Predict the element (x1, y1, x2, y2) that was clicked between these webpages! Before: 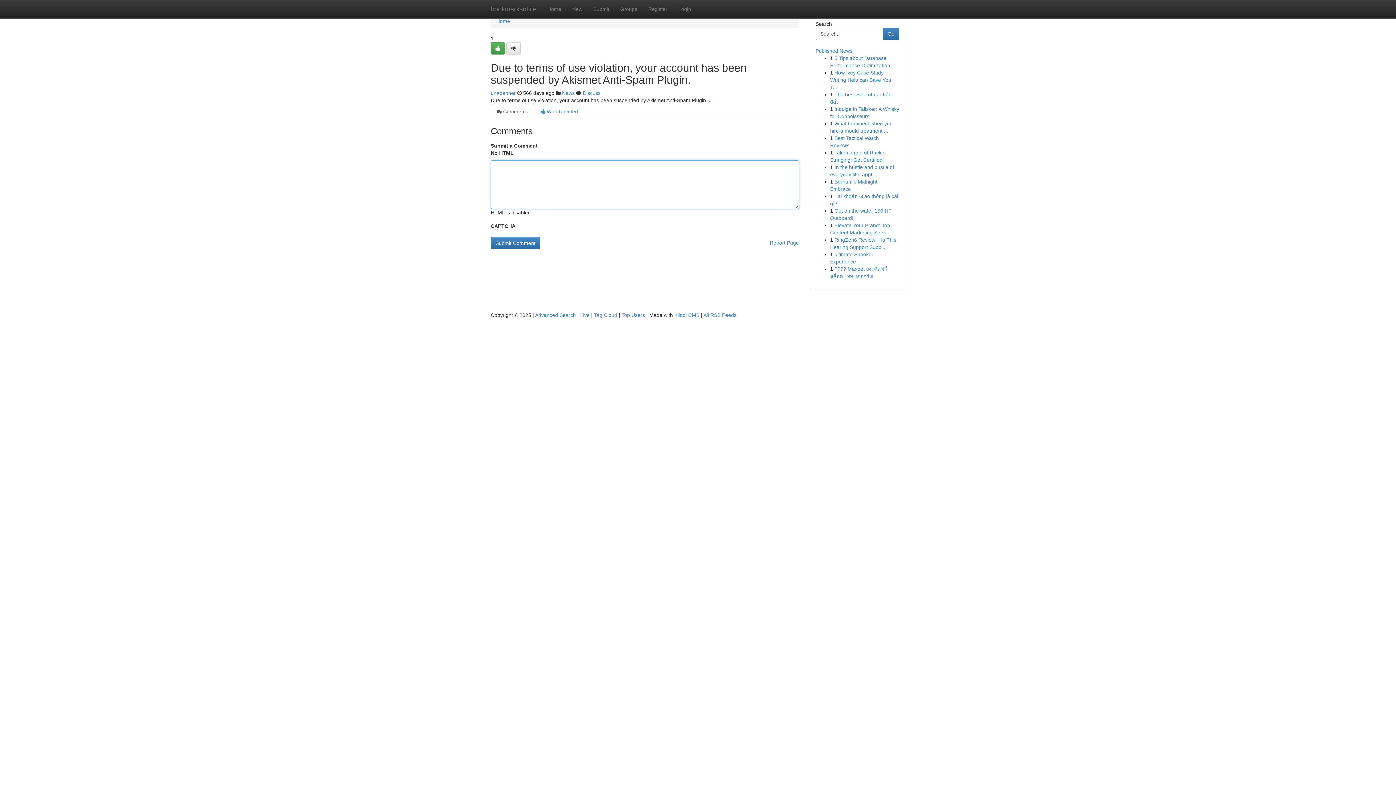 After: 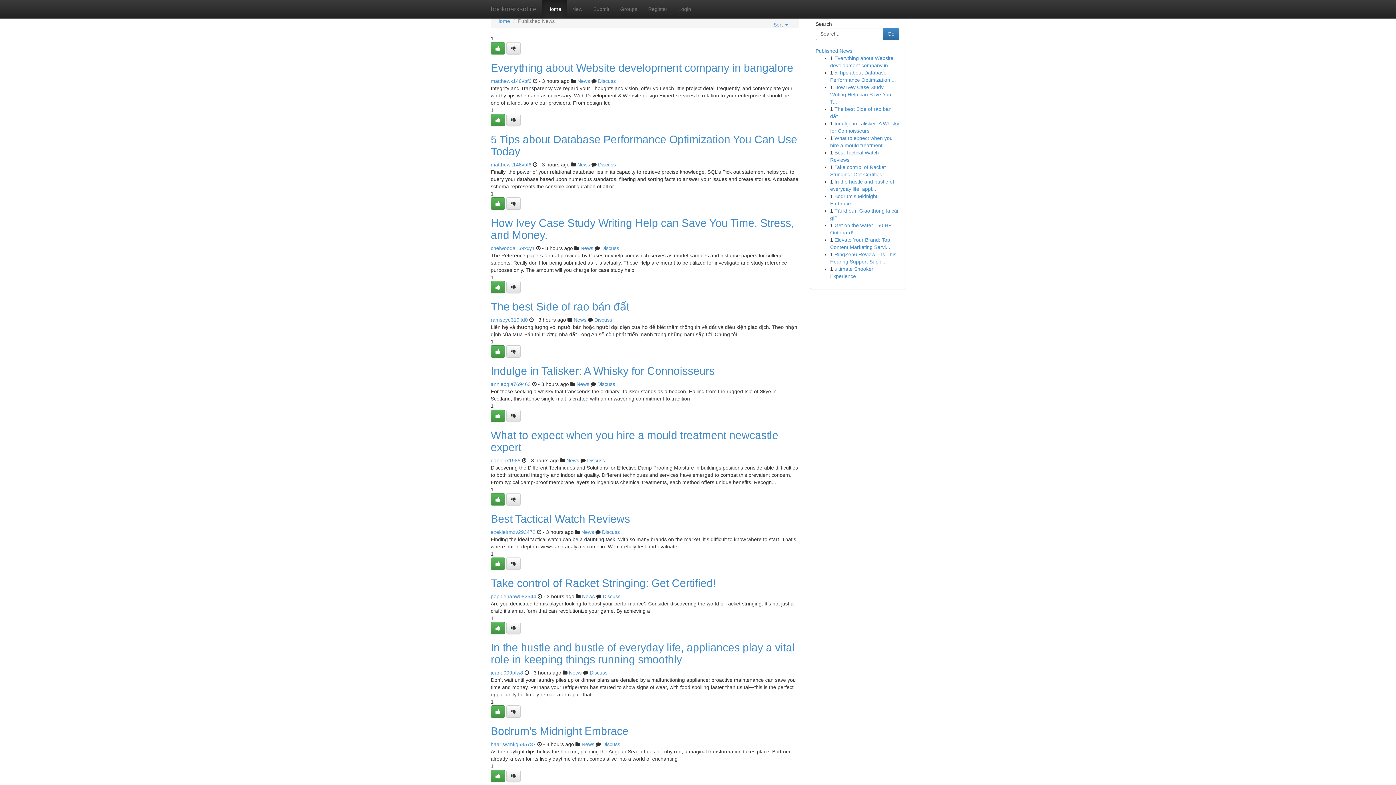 Action: bbox: (621, 312, 645, 318) label: Top Users